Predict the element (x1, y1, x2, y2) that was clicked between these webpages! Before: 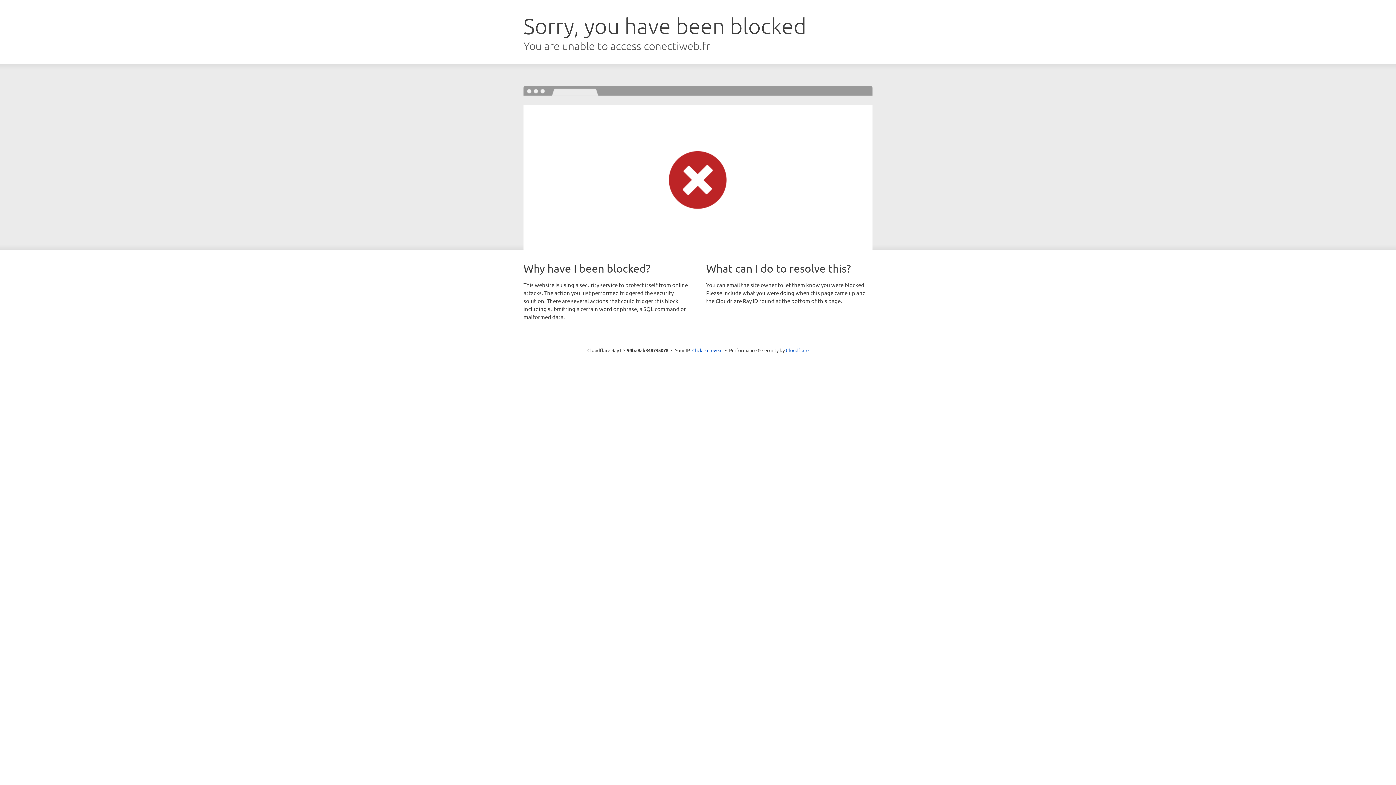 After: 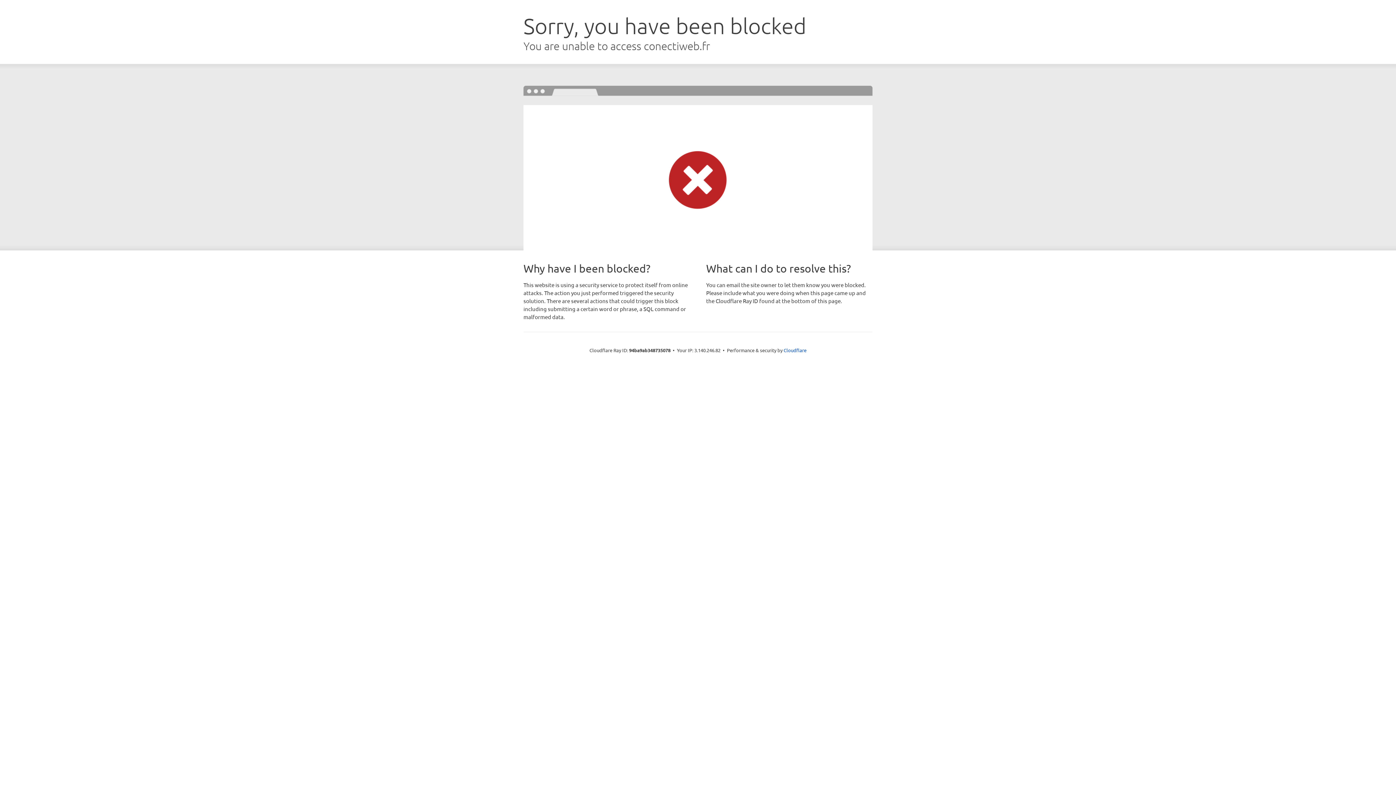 Action: label: Click to reveal bbox: (692, 346, 722, 353)